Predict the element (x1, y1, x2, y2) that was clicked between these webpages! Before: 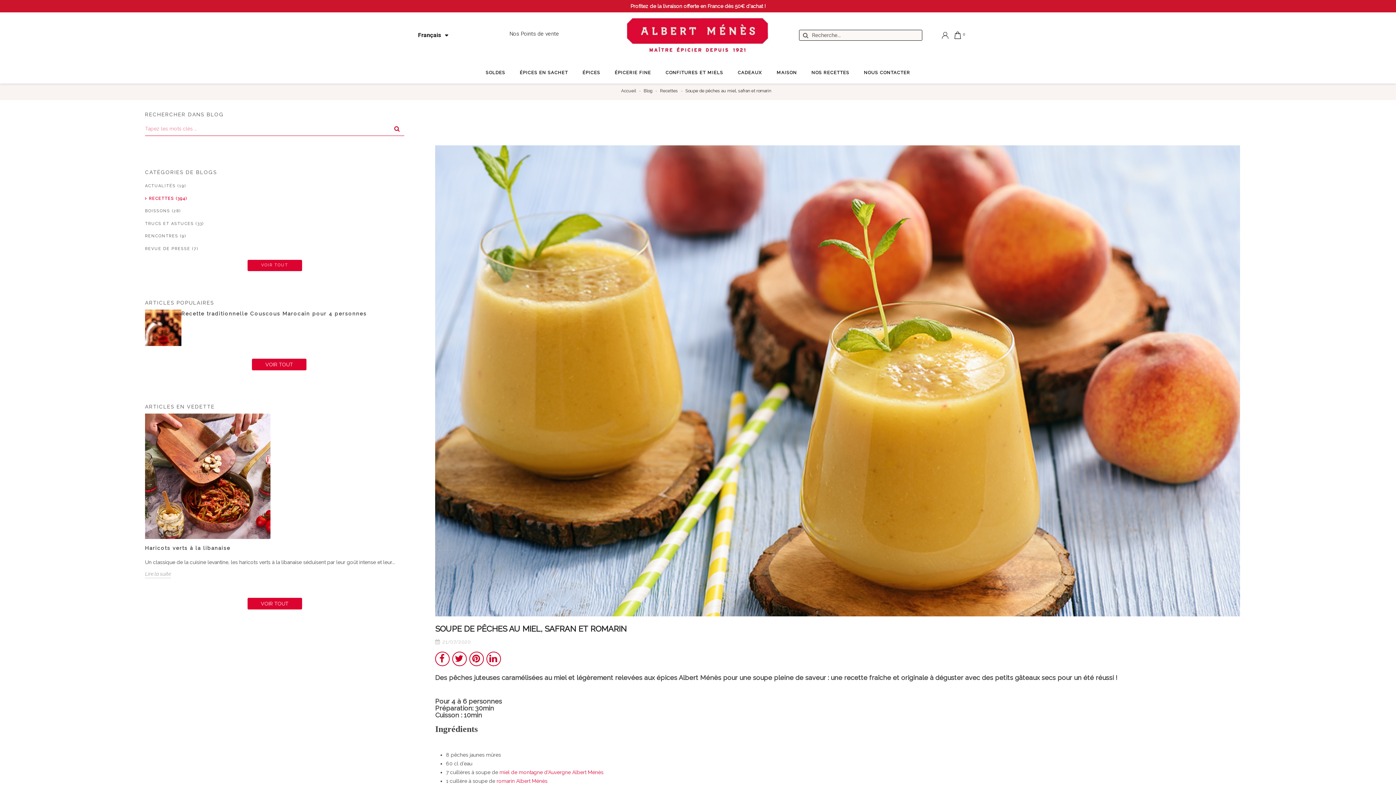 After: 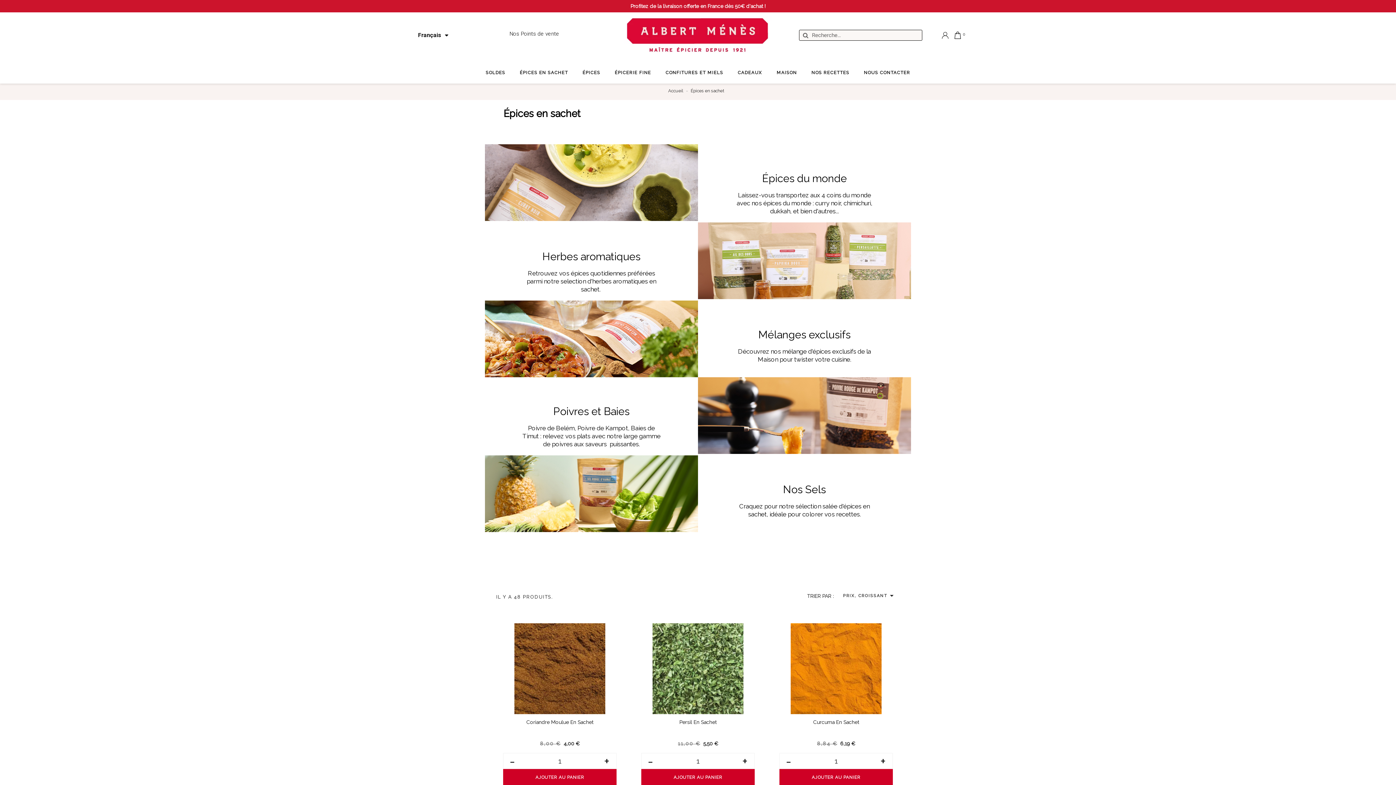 Action: label: ÉPICES EN SACHET bbox: (512, 61, 575, 83)